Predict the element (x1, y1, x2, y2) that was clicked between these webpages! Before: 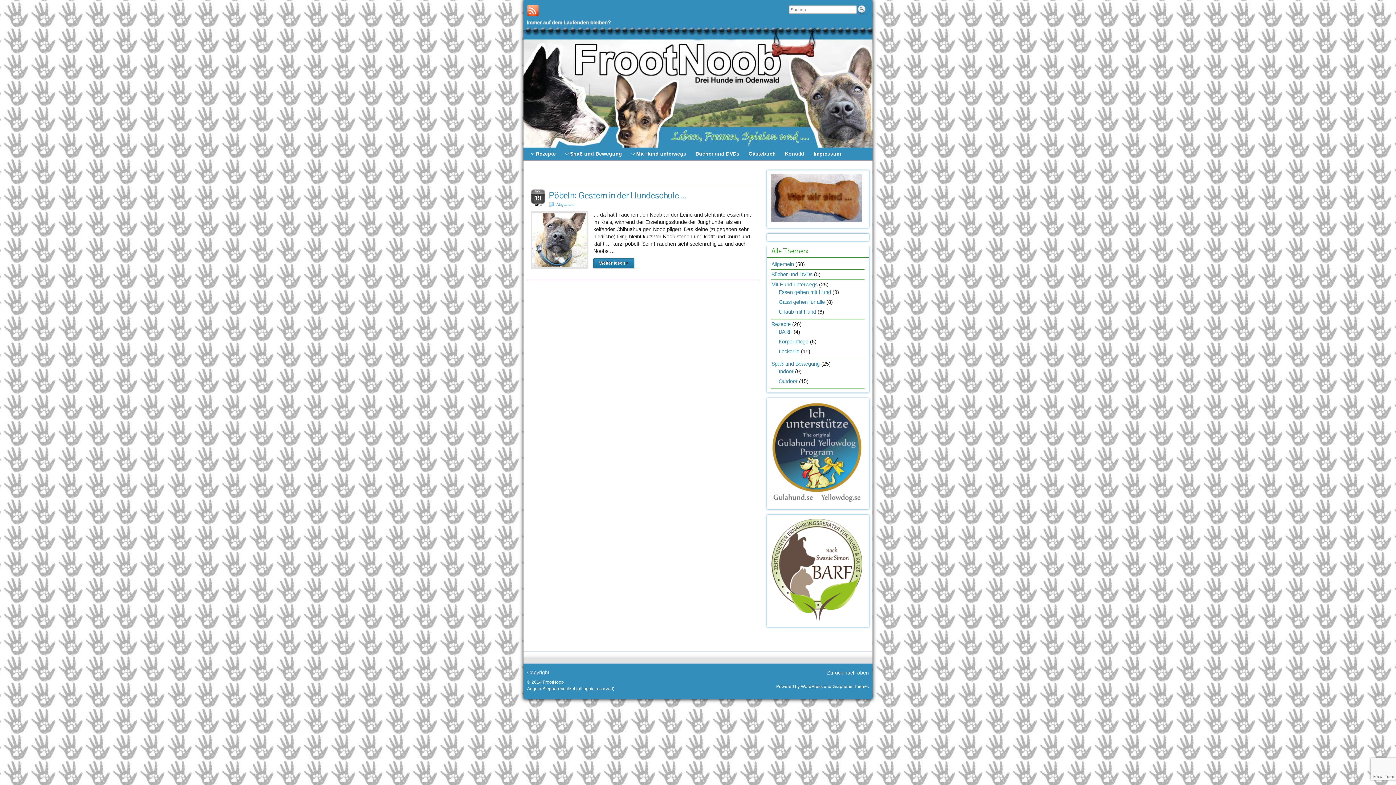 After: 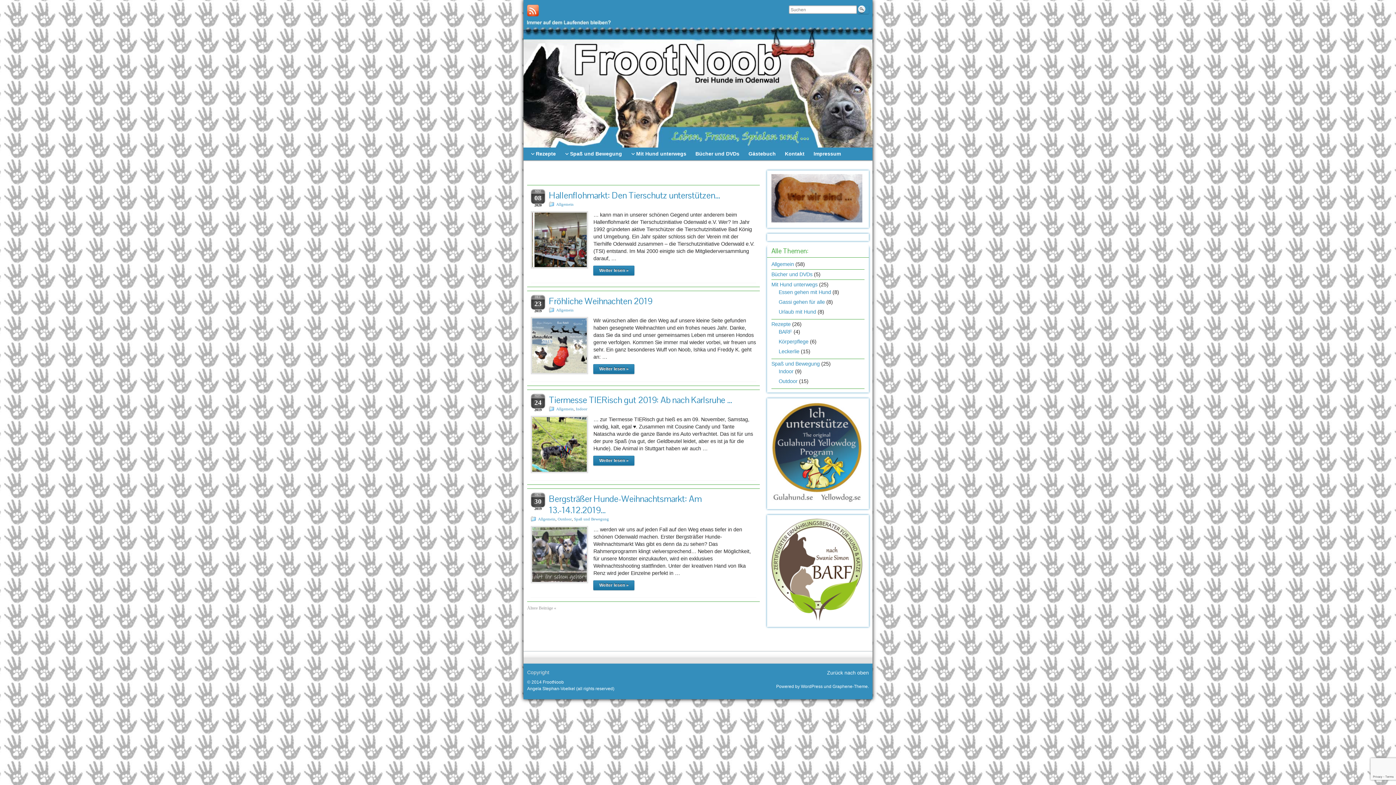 Action: label: Allgemein bbox: (771, 261, 794, 267)